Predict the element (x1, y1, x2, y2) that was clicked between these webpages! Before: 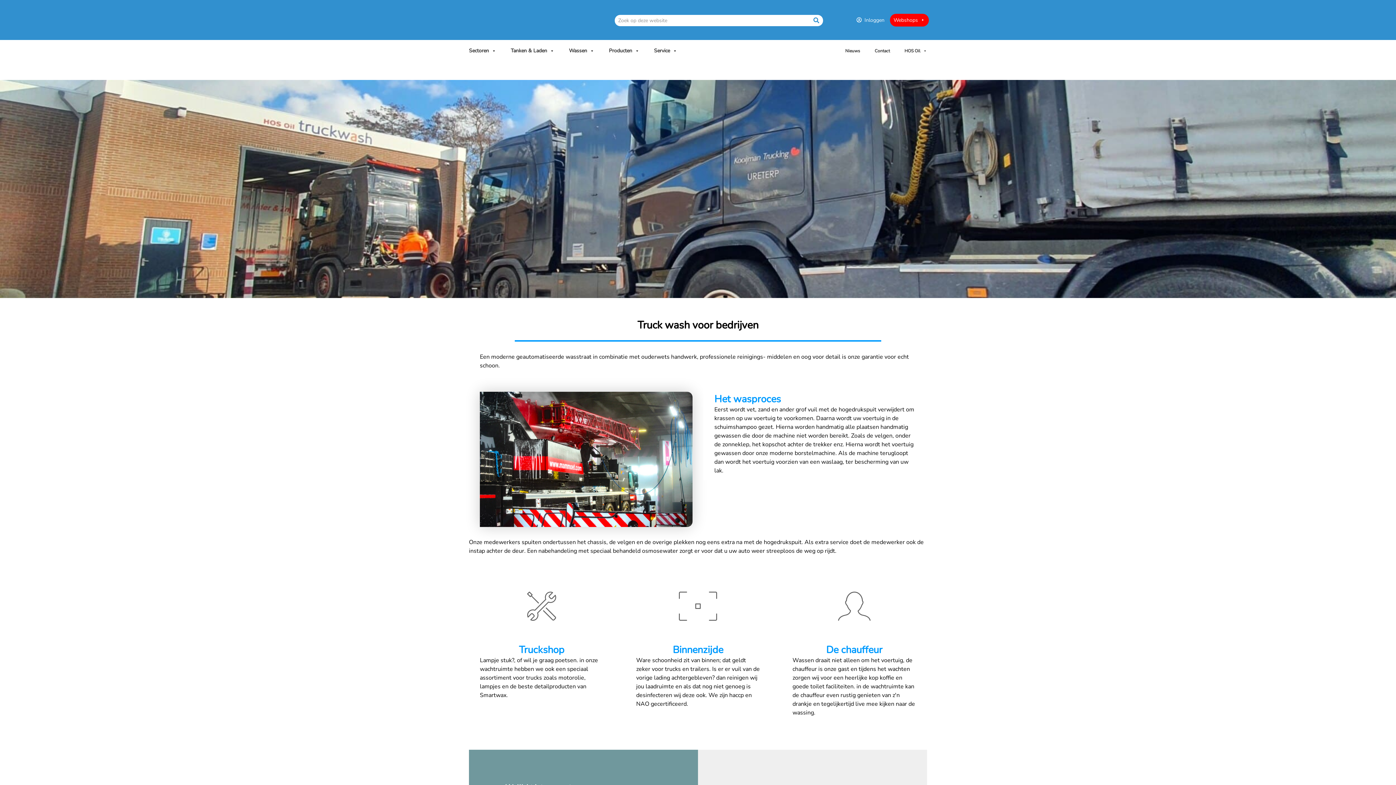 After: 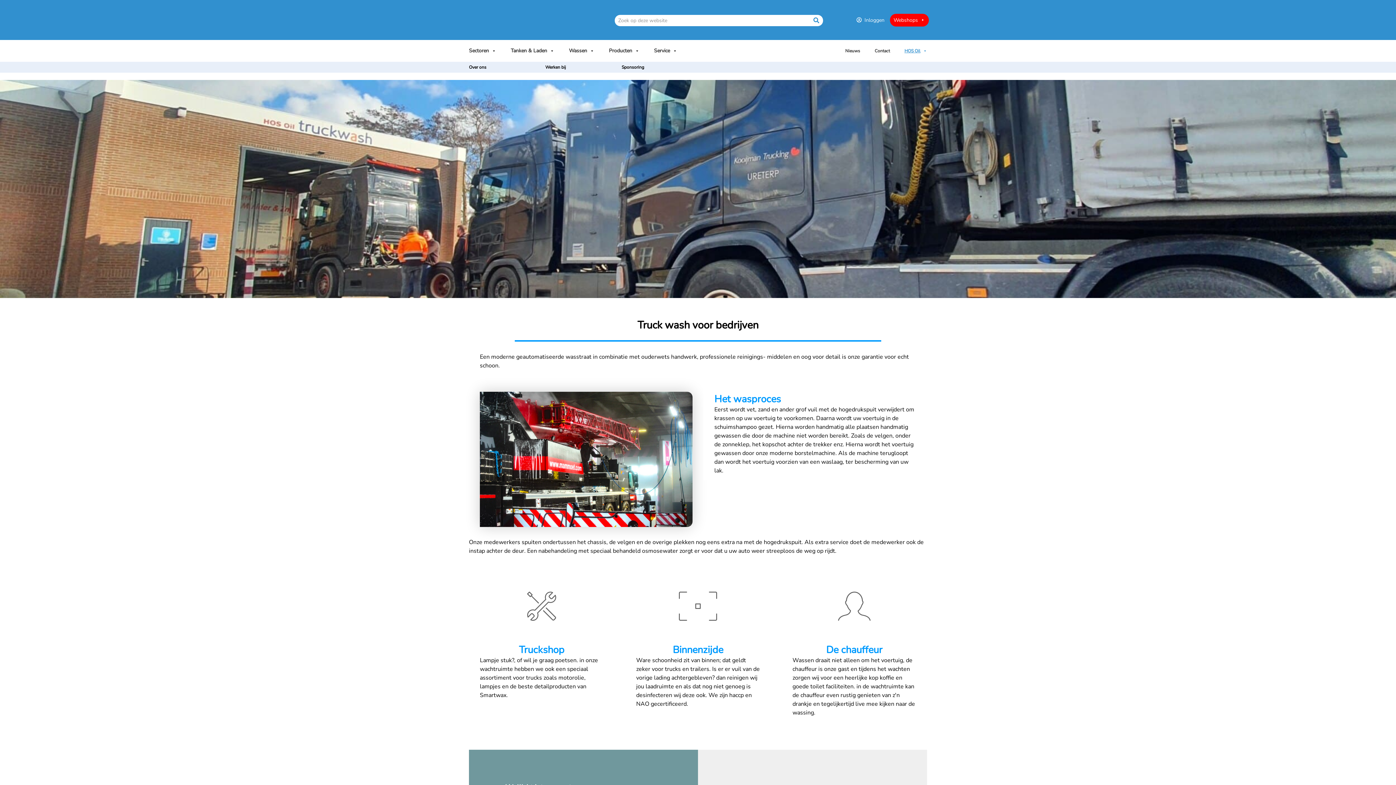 Action: bbox: (899, 40, 932, 61) label: HOS Oil